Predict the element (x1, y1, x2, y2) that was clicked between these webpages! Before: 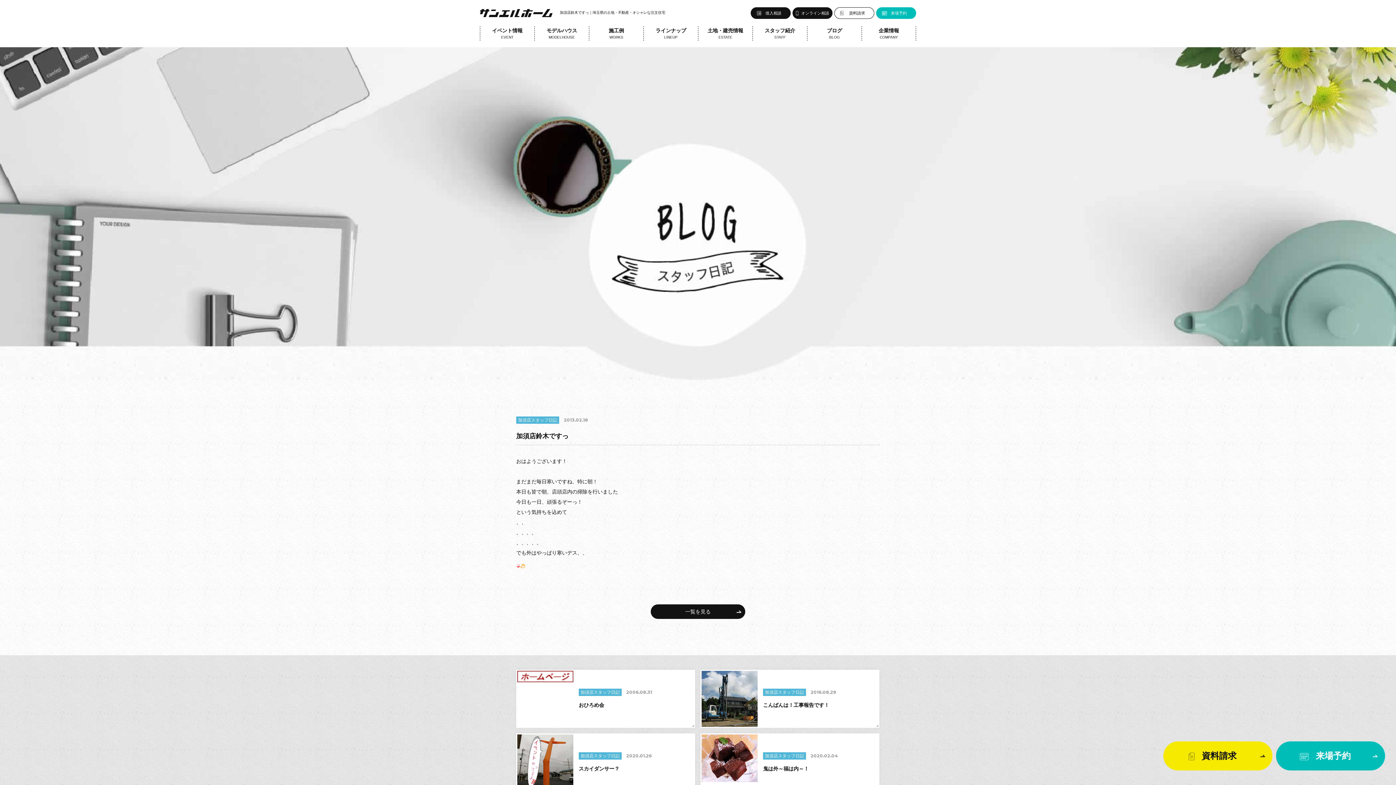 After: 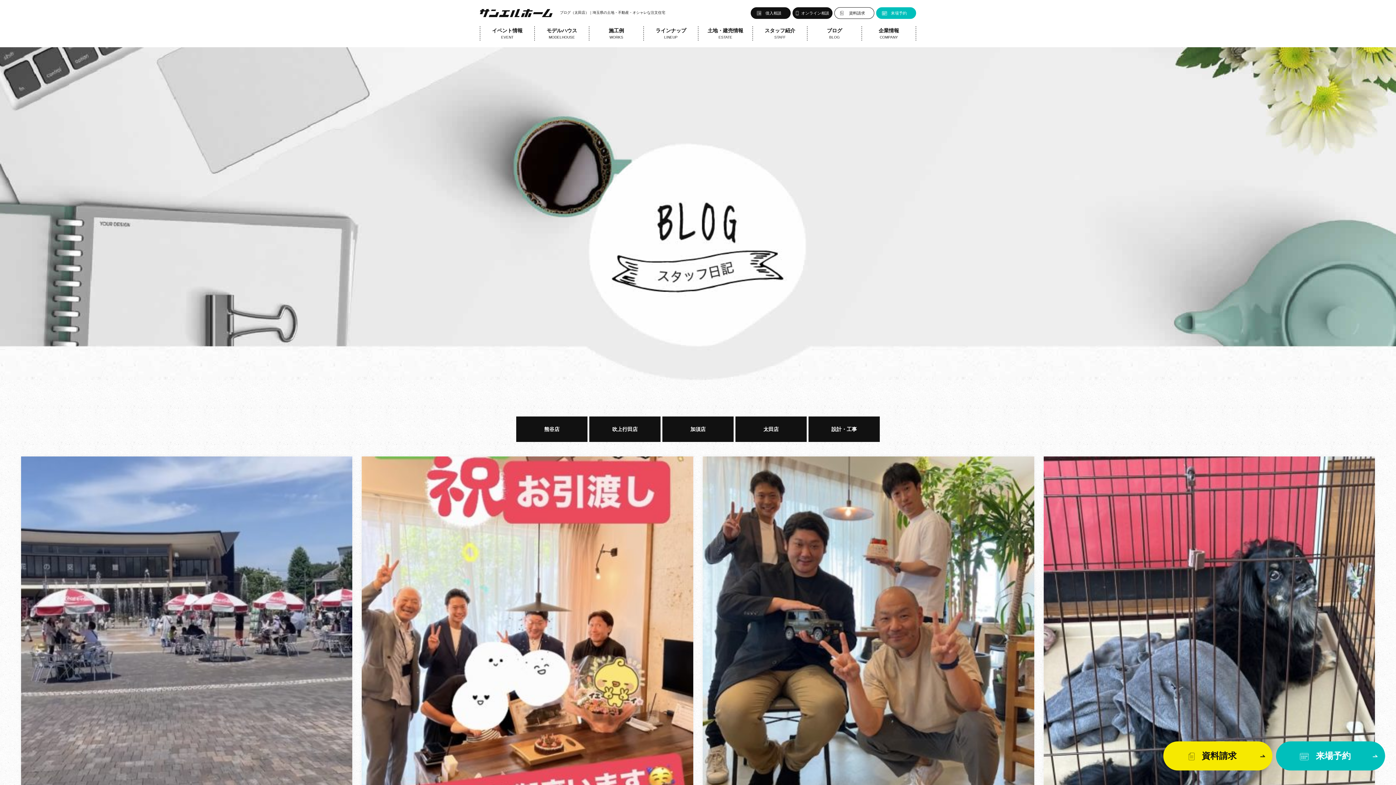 Action: bbox: (650, 604, 745, 619) label: 一覧を見る